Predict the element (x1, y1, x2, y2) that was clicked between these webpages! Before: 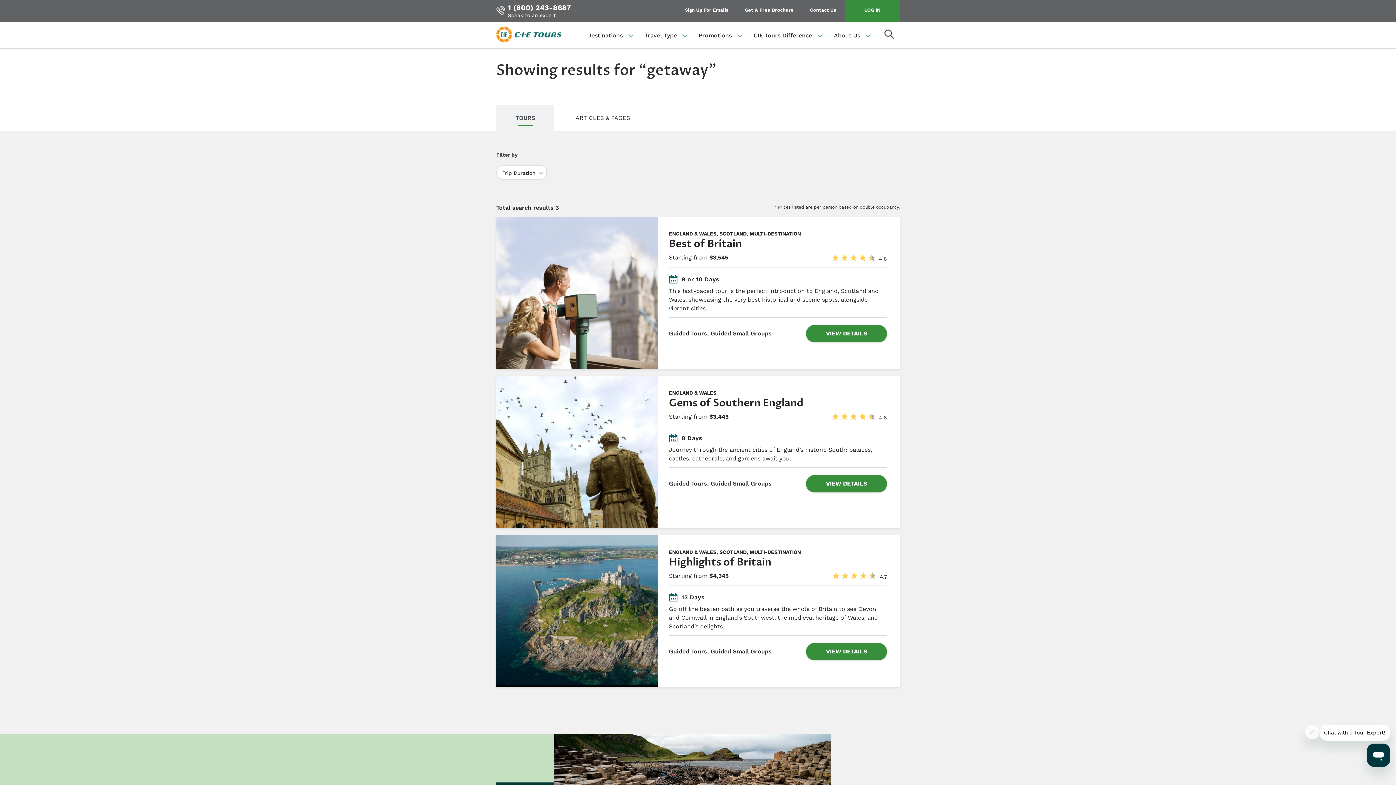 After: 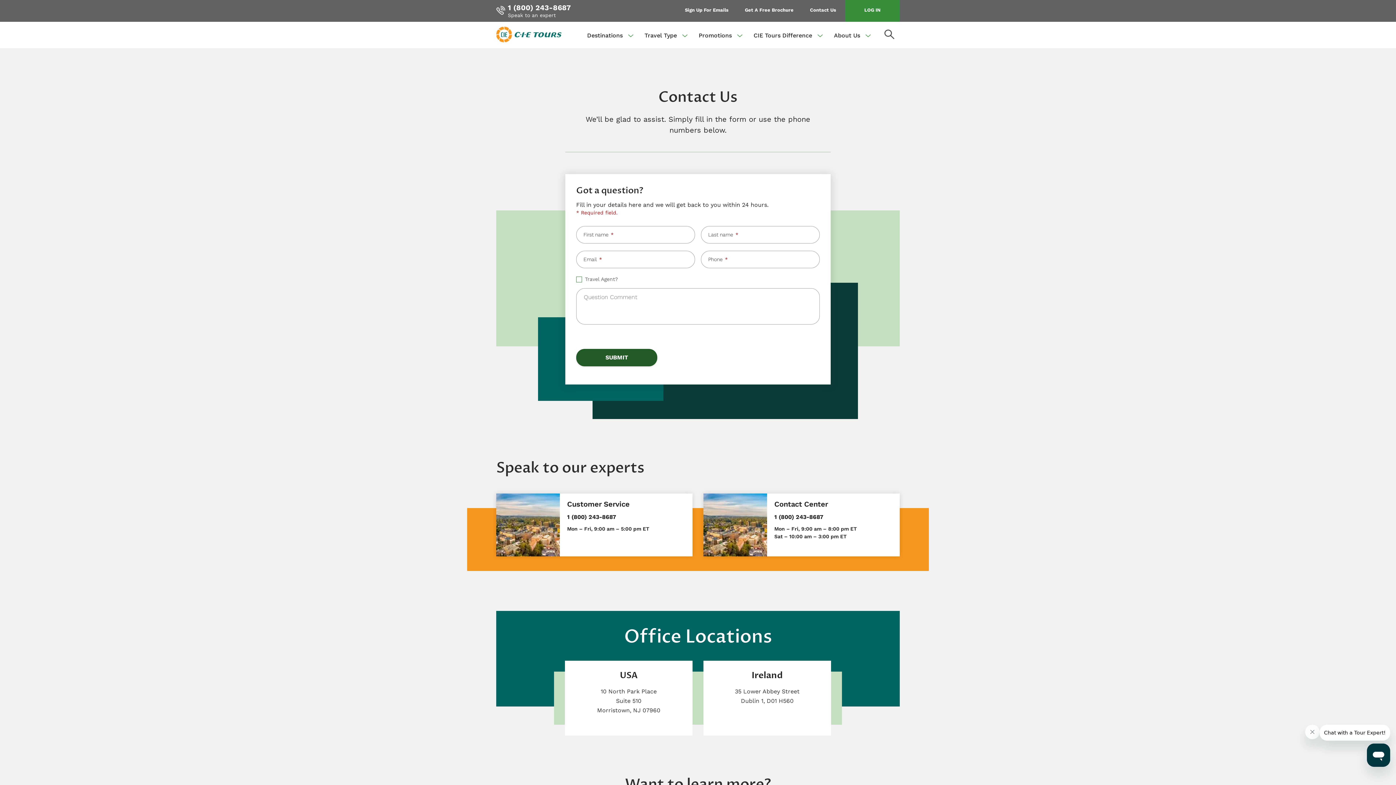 Action: bbox: (810, 0, 836, 21) label: Contact Us